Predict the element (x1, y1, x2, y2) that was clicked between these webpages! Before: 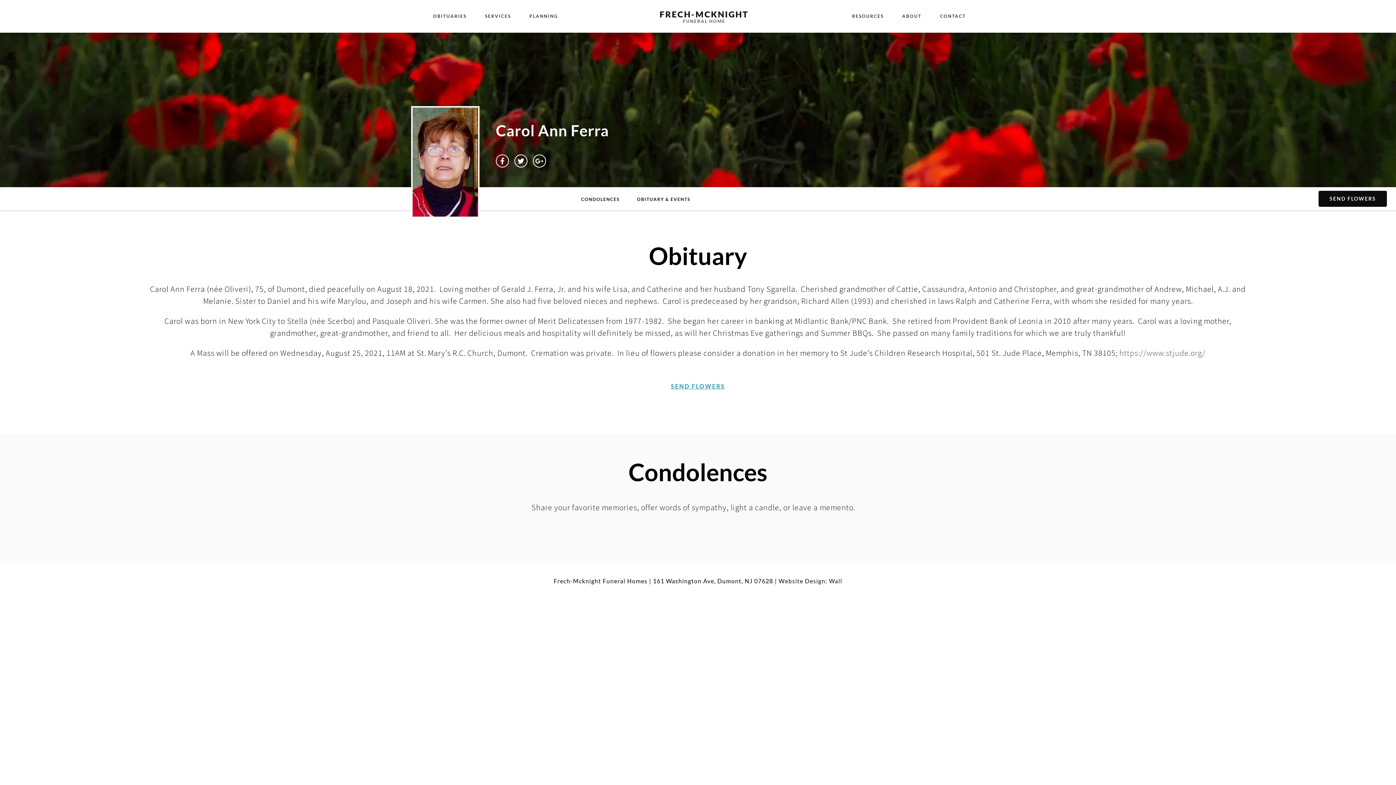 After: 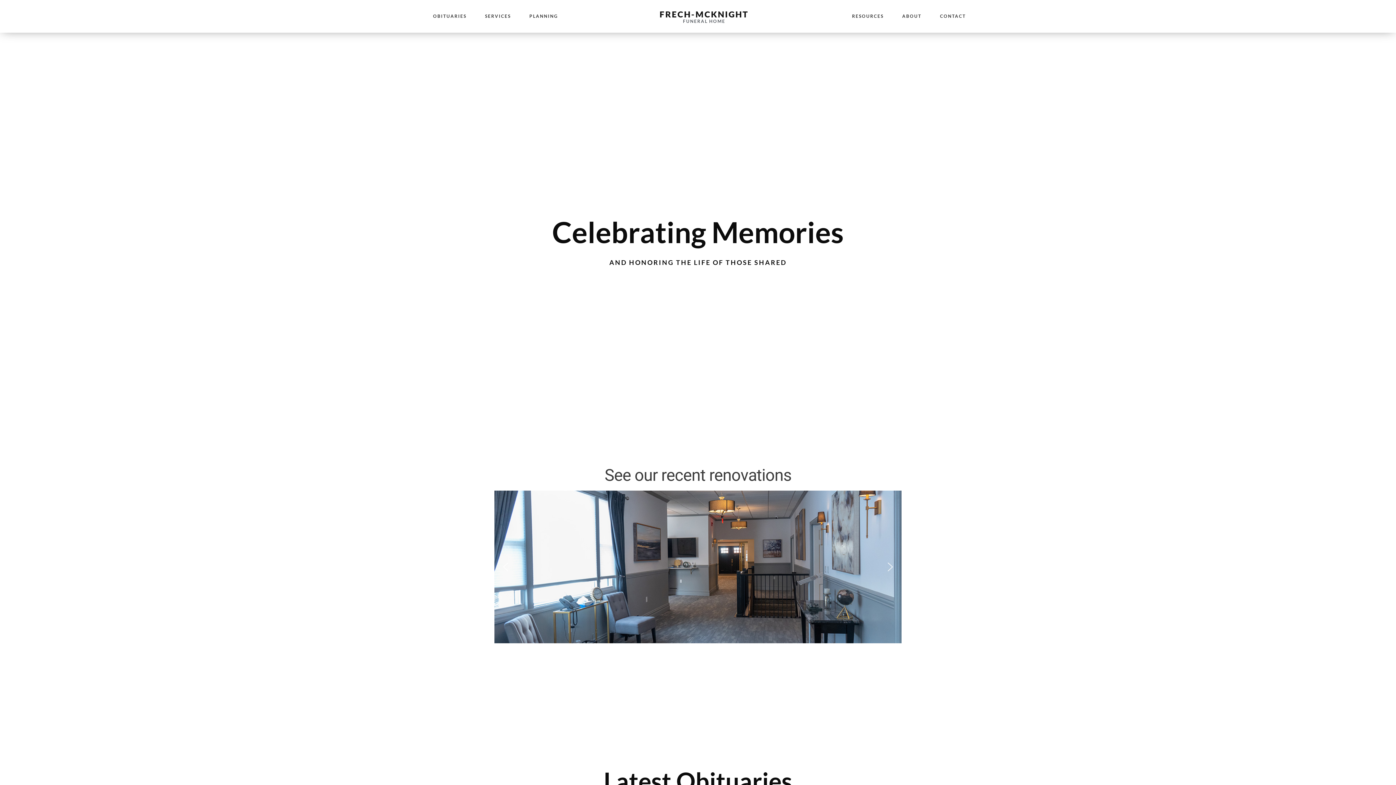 Action: bbox: (683, 18, 725, 24) label: FUNERAL HOME